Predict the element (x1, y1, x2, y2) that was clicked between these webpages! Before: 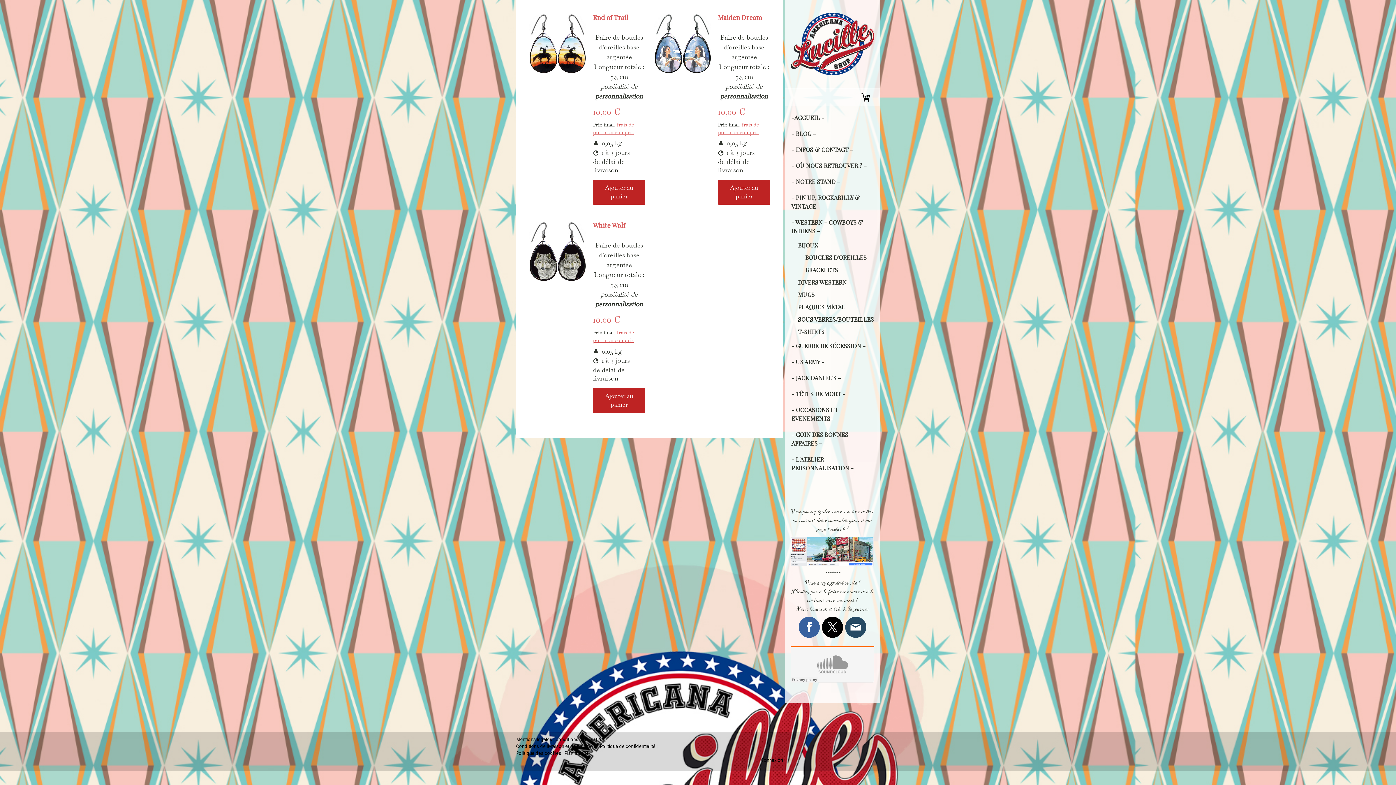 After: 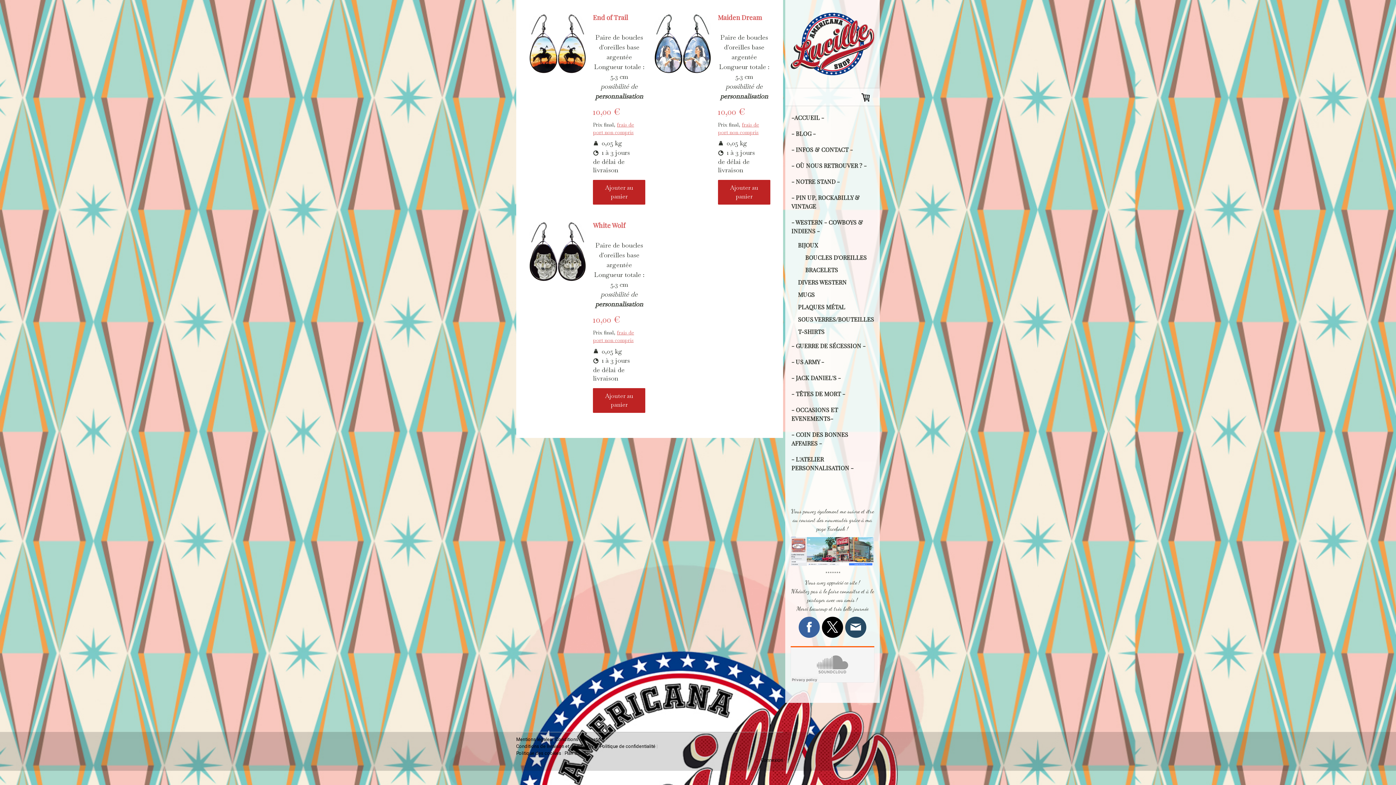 Action: bbox: (822, 617, 843, 638)